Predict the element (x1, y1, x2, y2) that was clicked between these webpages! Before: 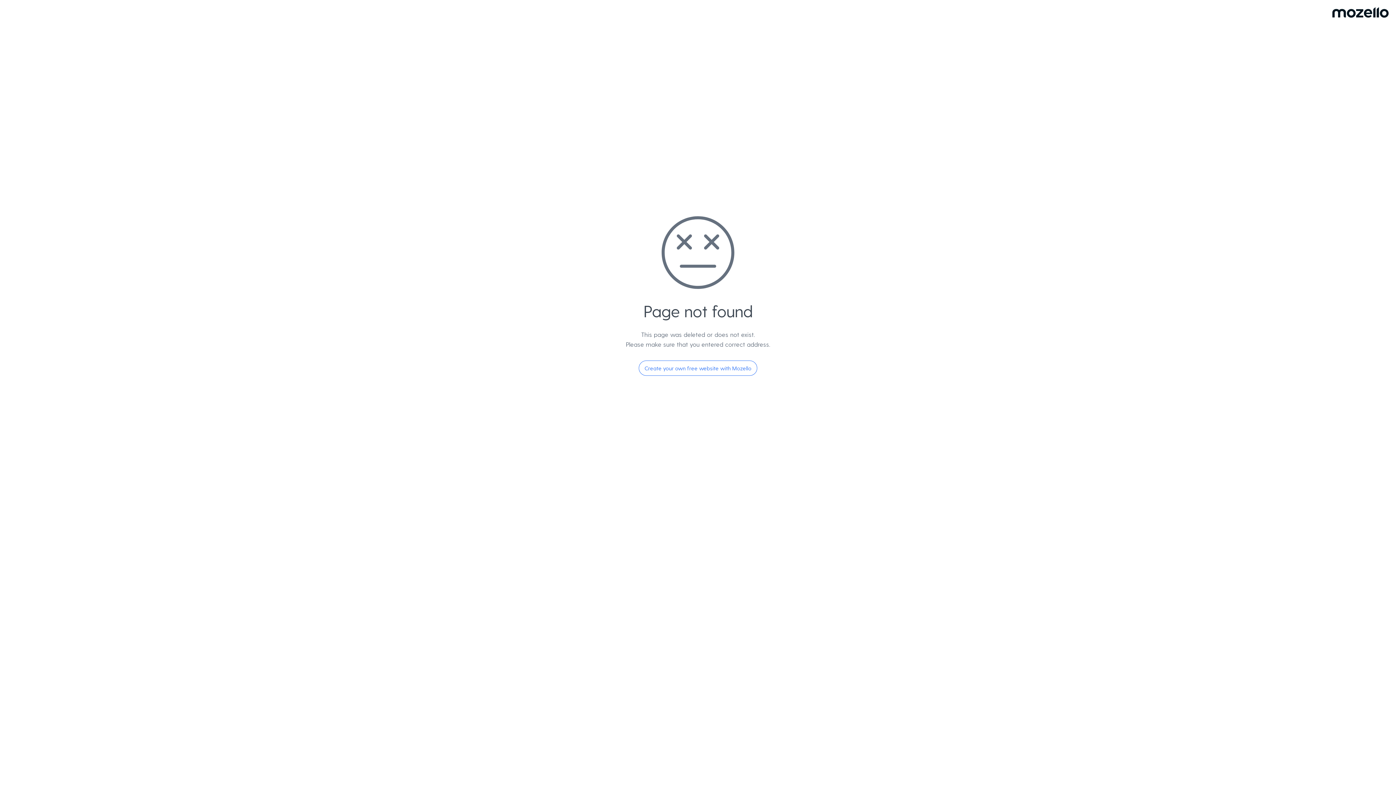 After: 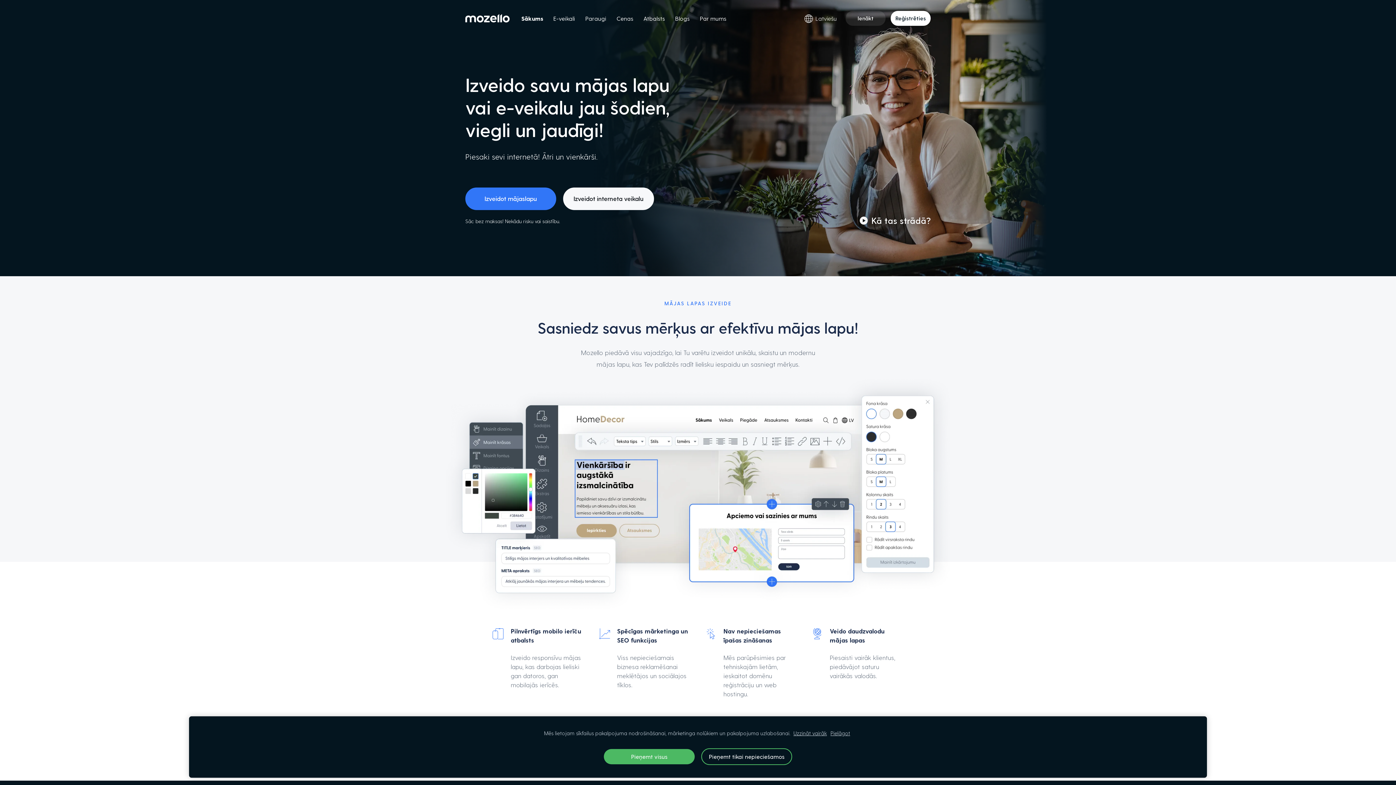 Action: bbox: (638, 360, 757, 376) label: Create your own free website with Mozello